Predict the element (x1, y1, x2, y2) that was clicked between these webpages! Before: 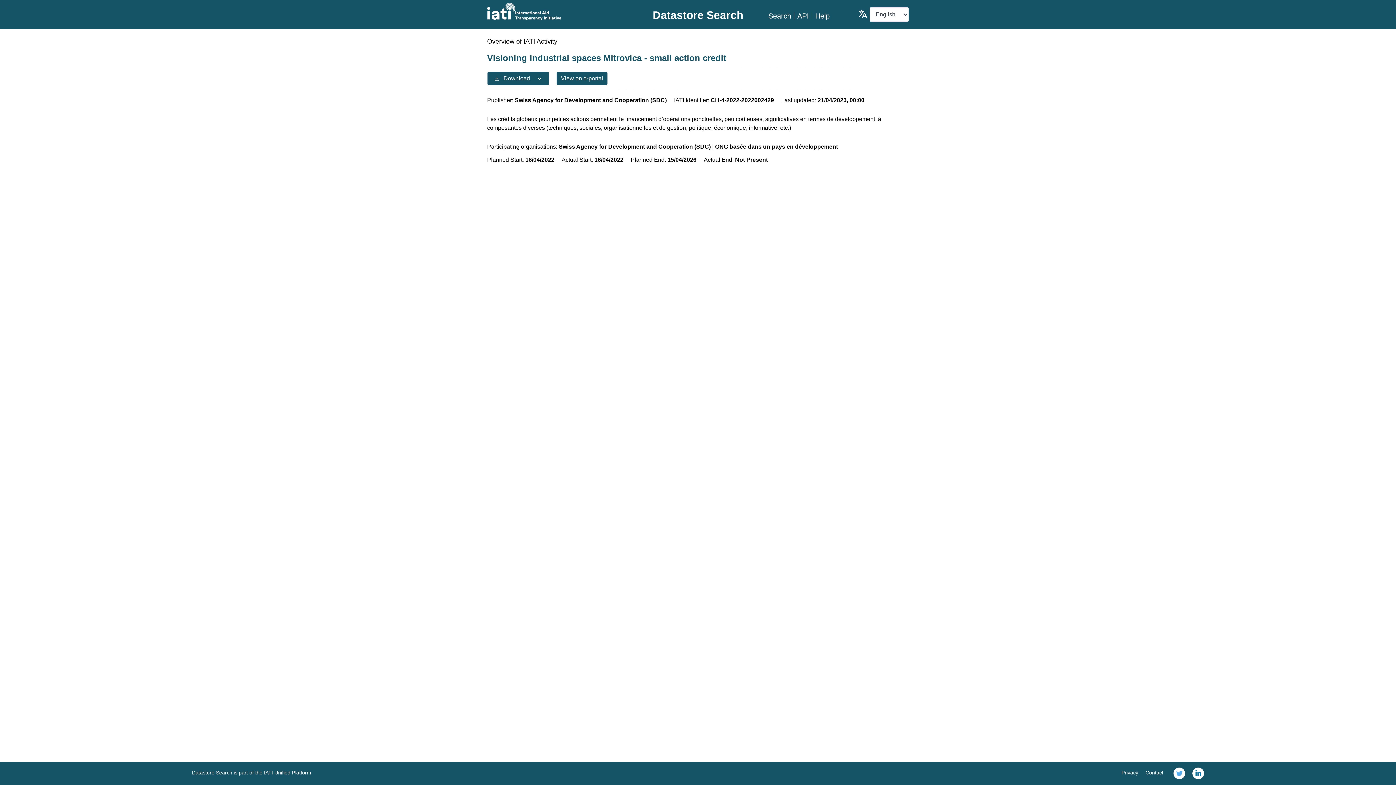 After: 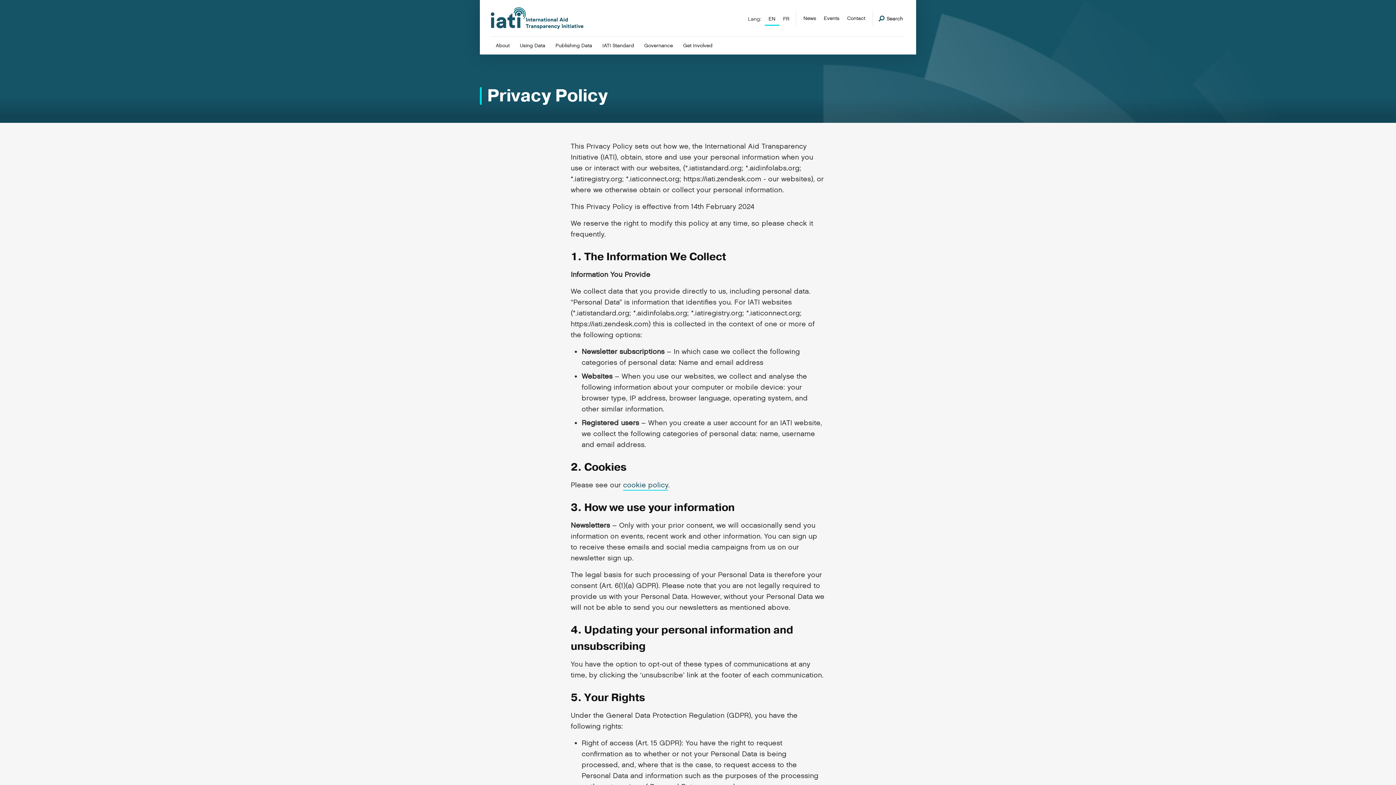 Action: bbox: (1121, 770, 1138, 776) label: Privacy